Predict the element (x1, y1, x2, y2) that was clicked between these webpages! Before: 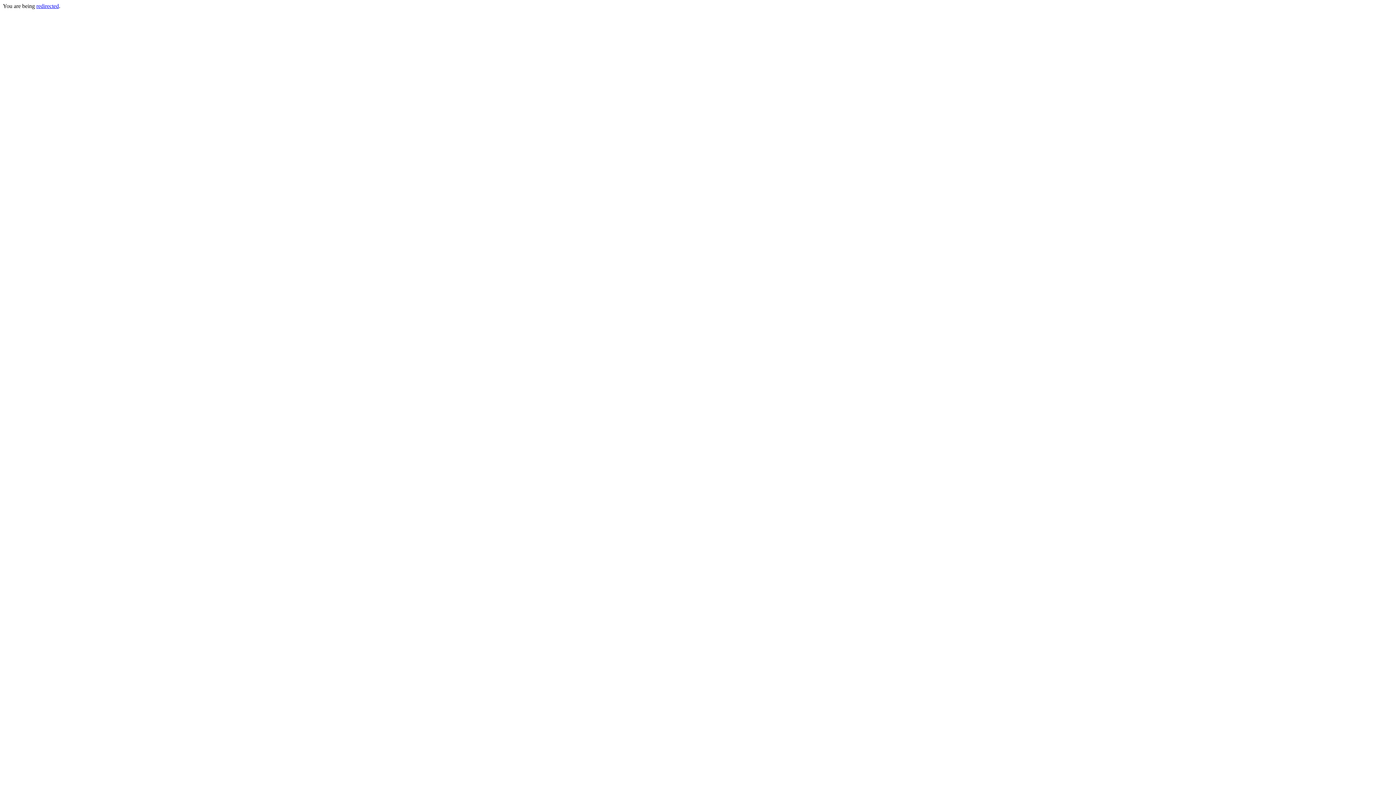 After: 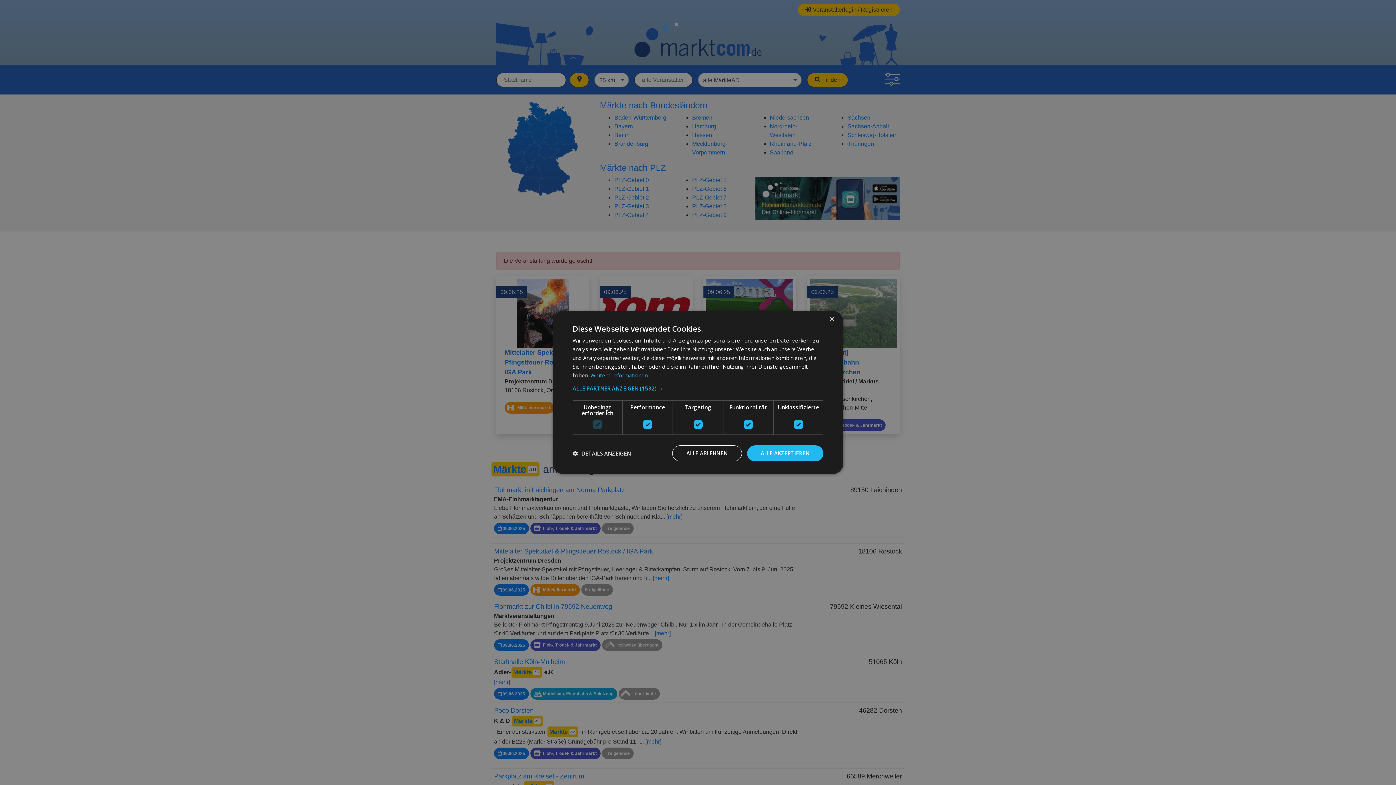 Action: bbox: (36, 2, 58, 9) label: redirected